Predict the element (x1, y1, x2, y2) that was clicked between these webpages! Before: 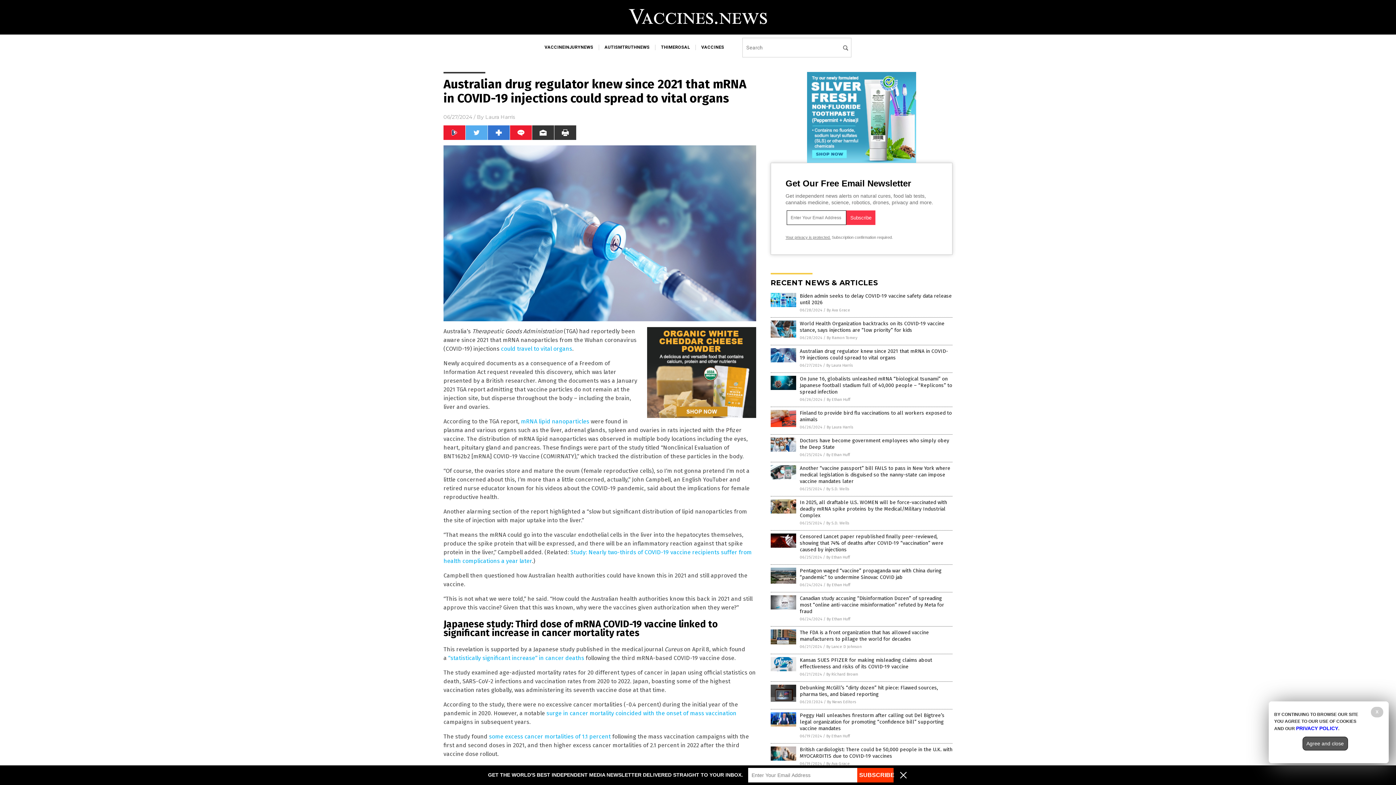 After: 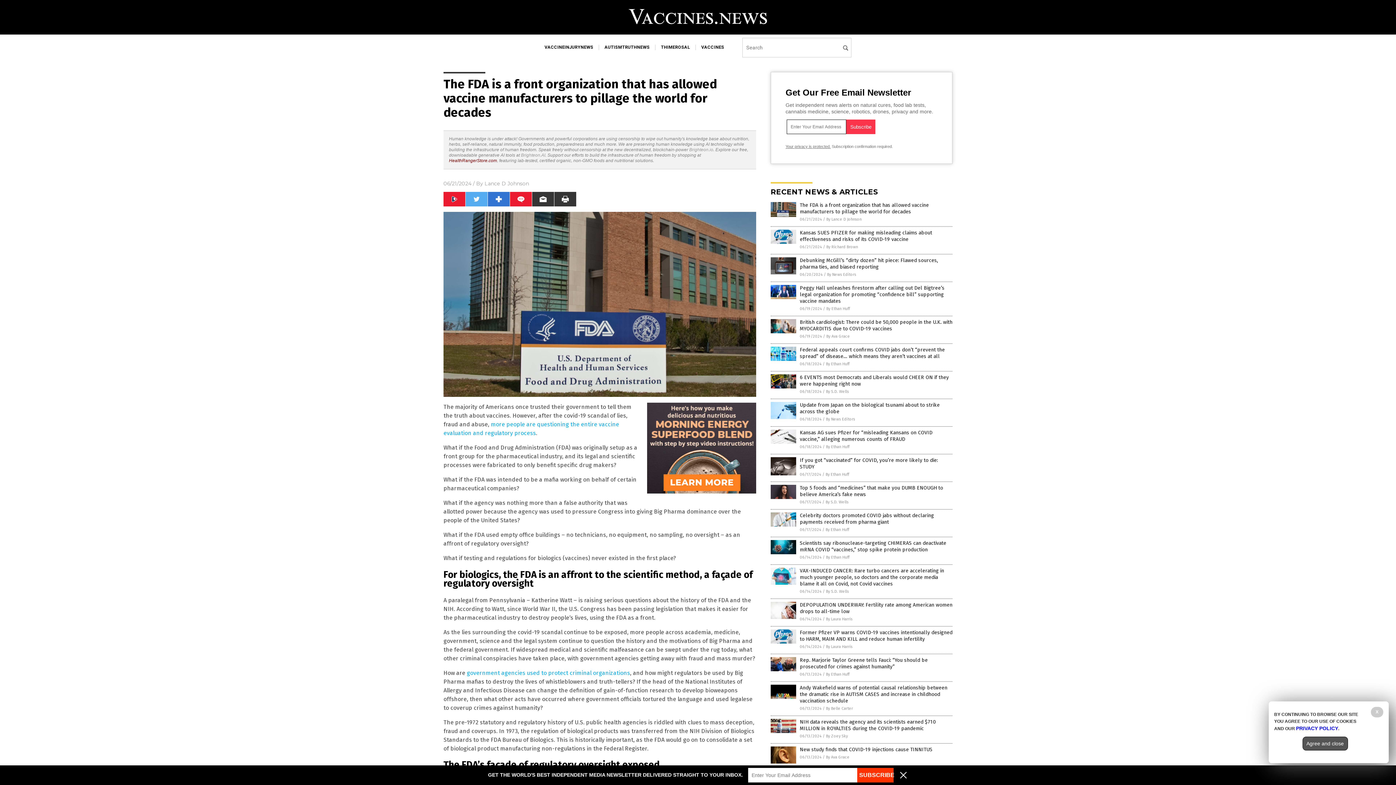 Action: bbox: (770, 640, 796, 645)